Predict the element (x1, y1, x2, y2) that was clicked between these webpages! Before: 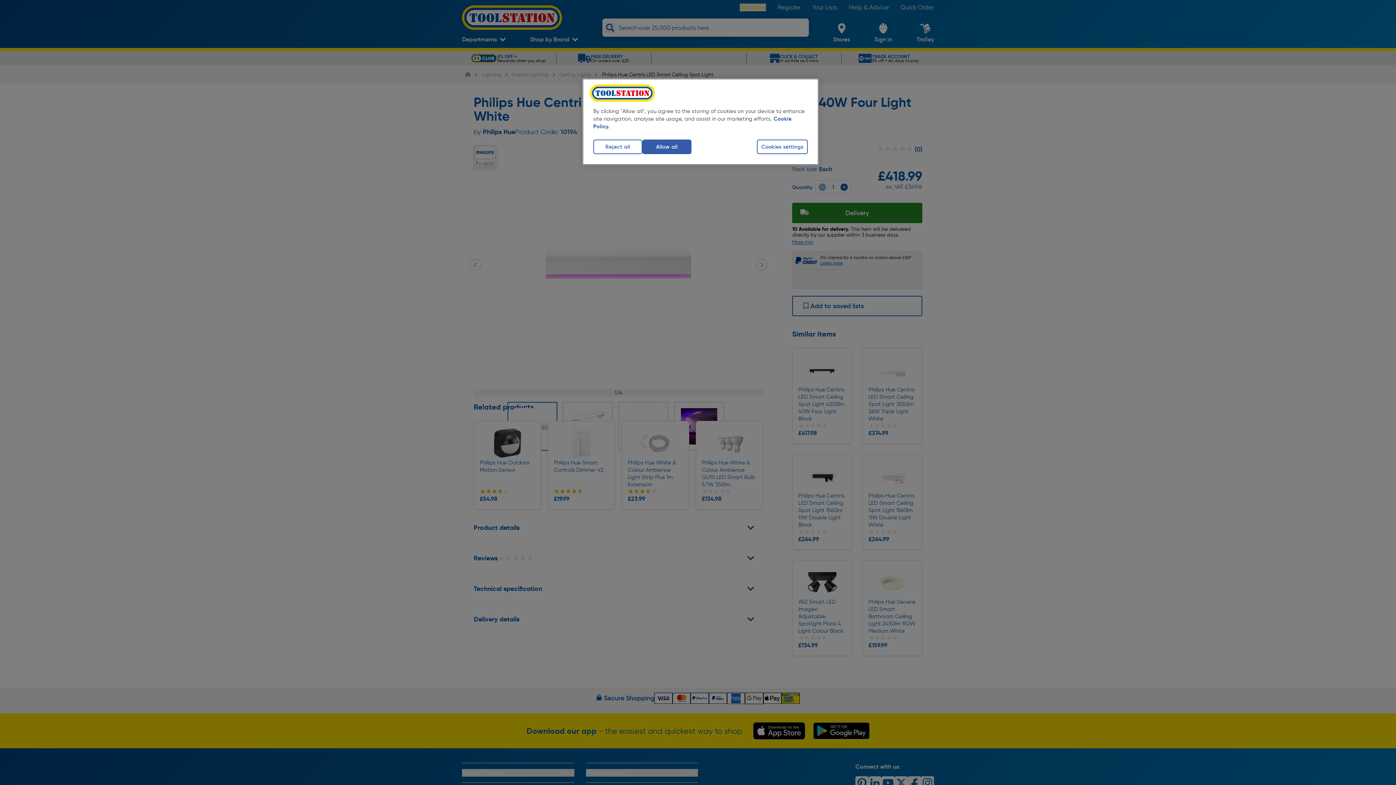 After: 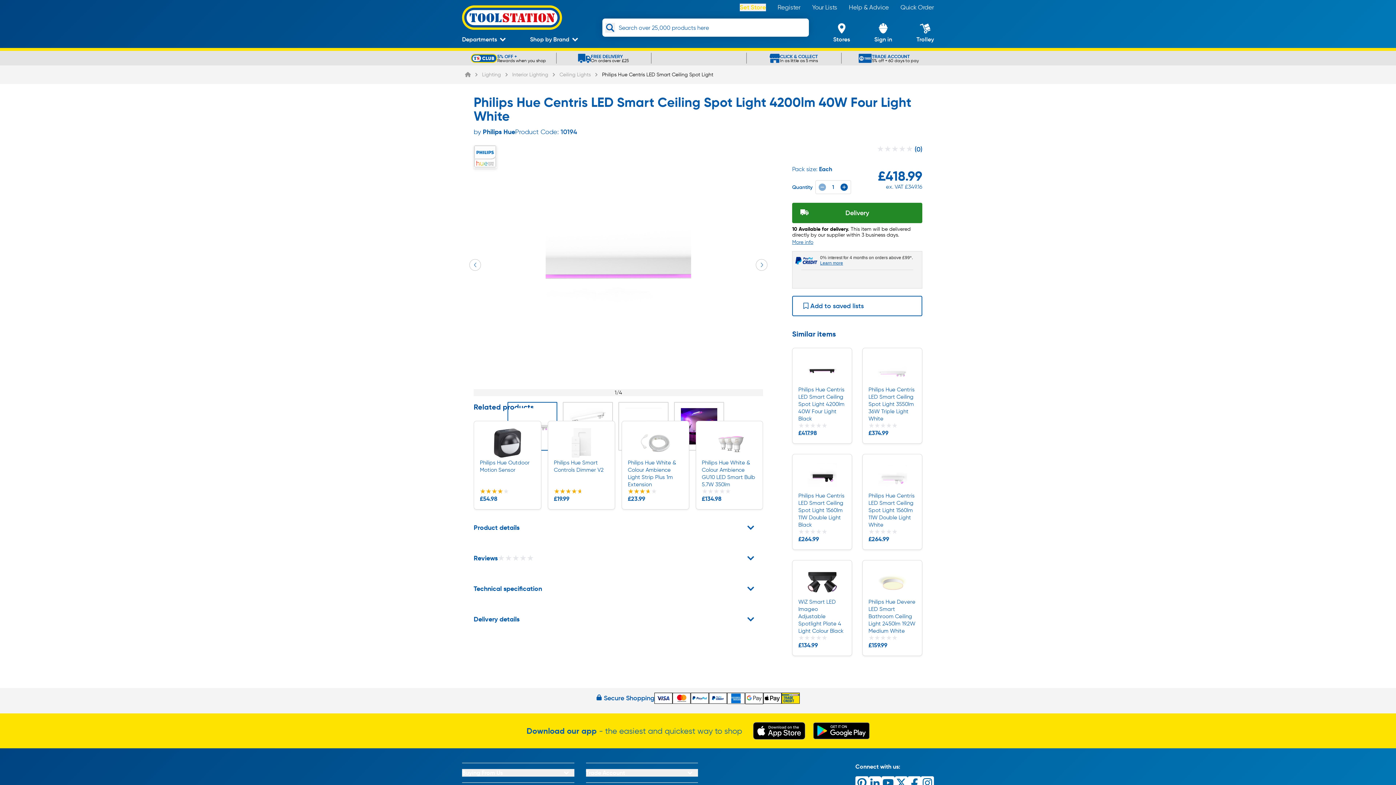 Action: label: Reject all bbox: (593, 139, 642, 154)